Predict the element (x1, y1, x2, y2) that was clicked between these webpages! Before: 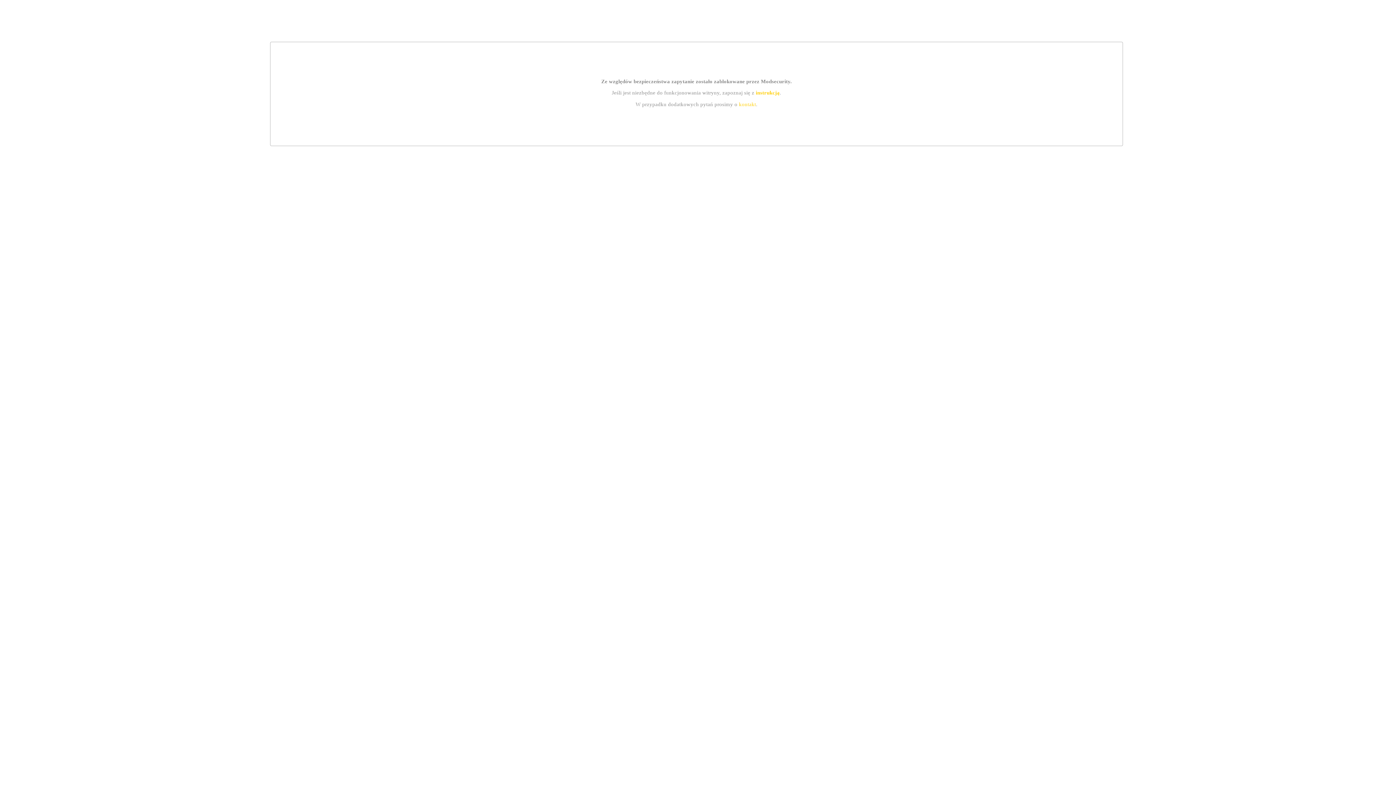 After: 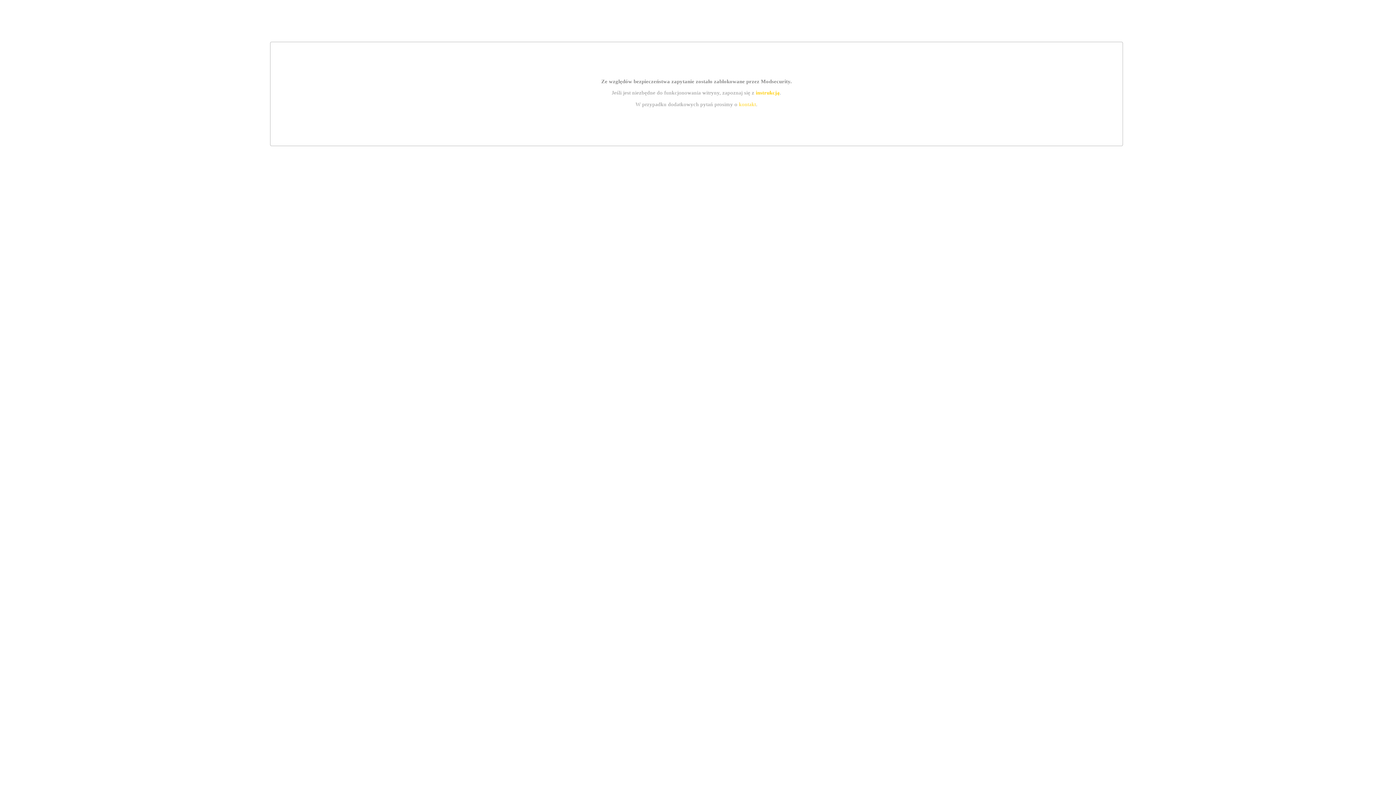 Action: bbox: (739, 101, 756, 107) label: kontakt